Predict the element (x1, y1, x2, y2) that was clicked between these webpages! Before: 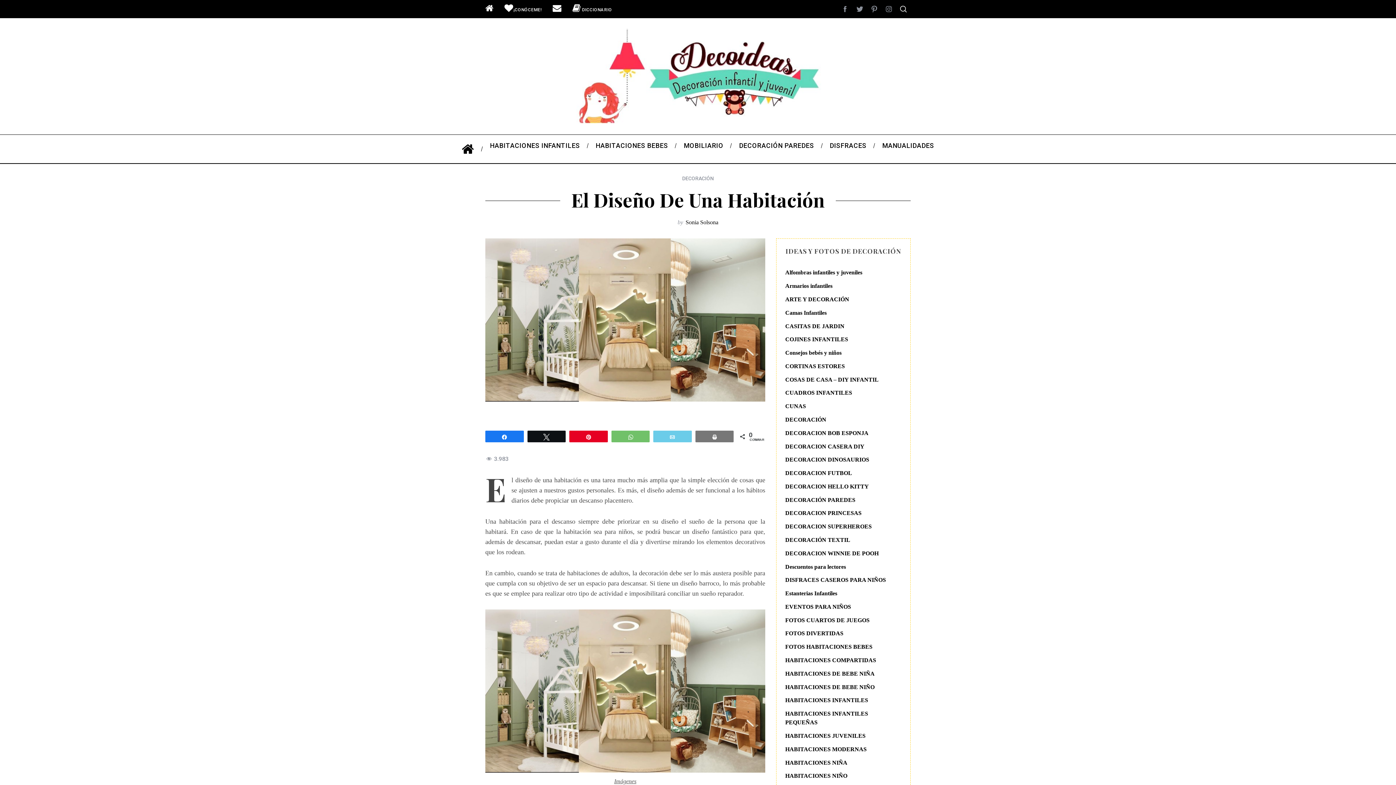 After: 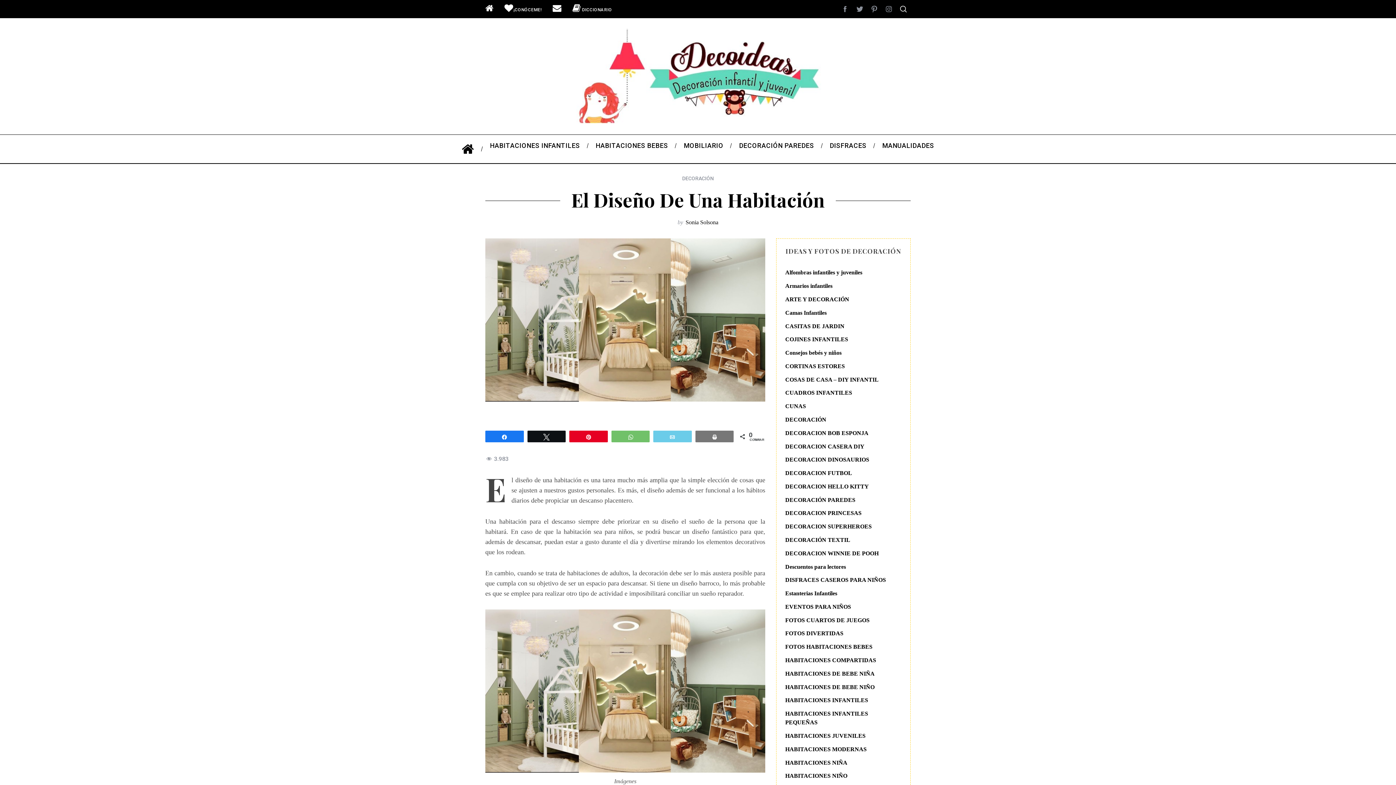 Action: bbox: (614, 778, 636, 784) label: Imágenes